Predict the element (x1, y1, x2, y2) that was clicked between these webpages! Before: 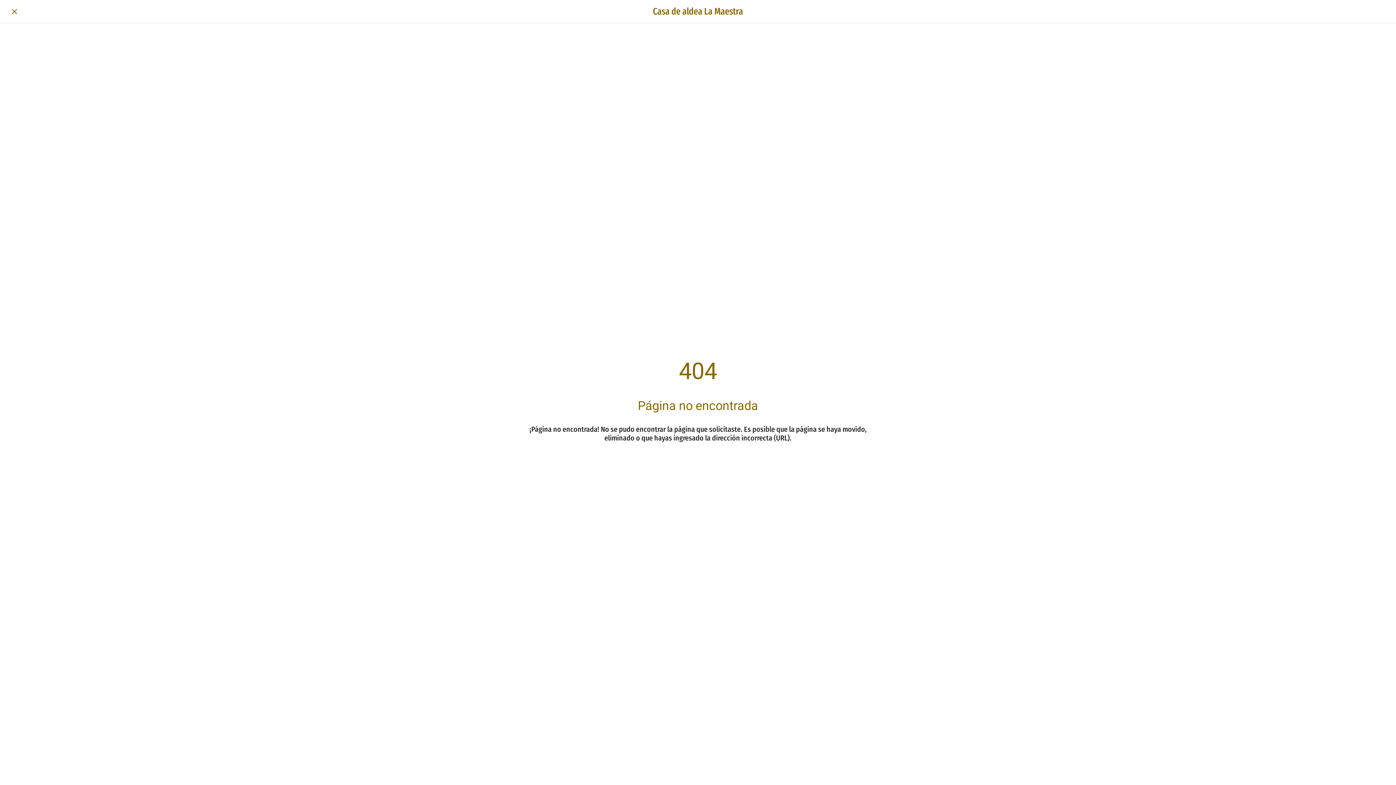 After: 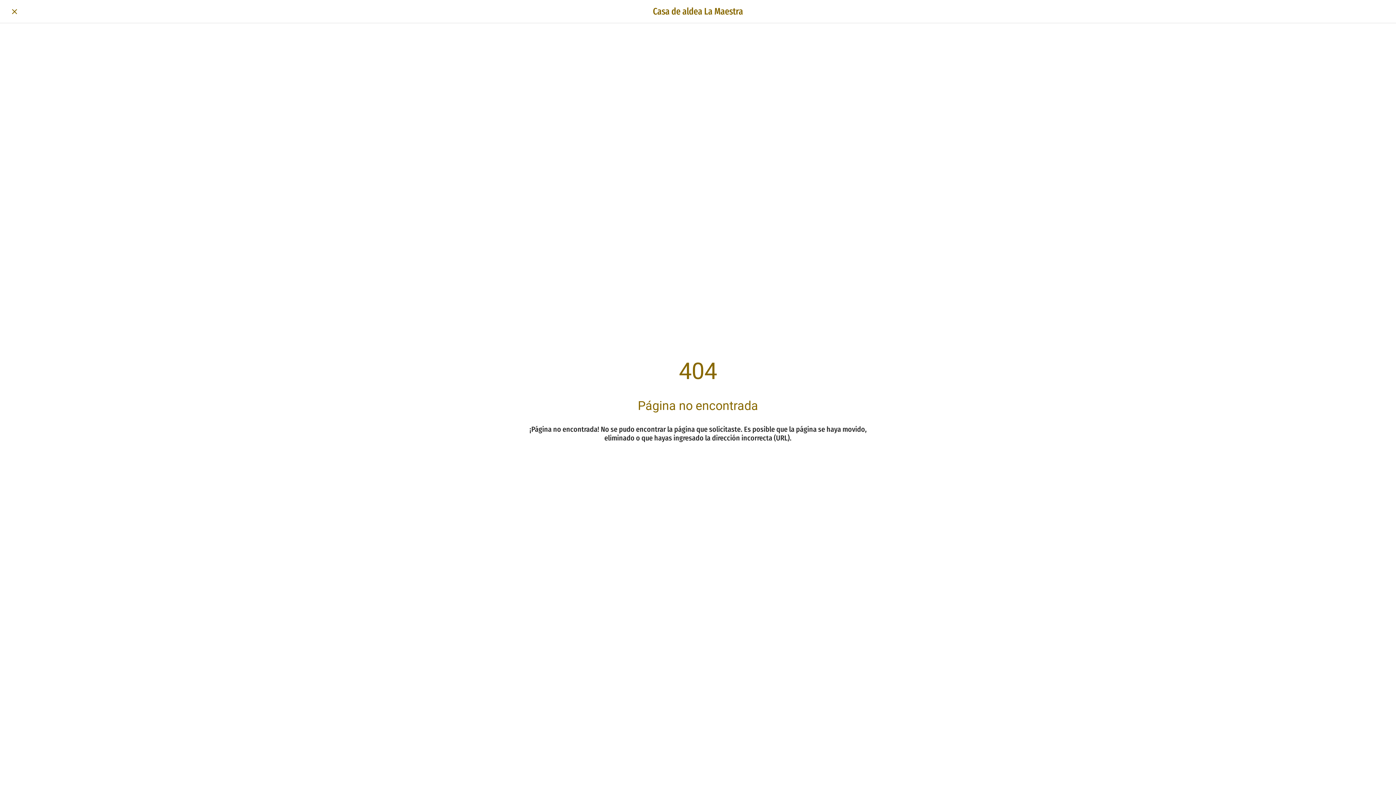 Action: bbox: (10, 7, 18, 15) label: Cerrar